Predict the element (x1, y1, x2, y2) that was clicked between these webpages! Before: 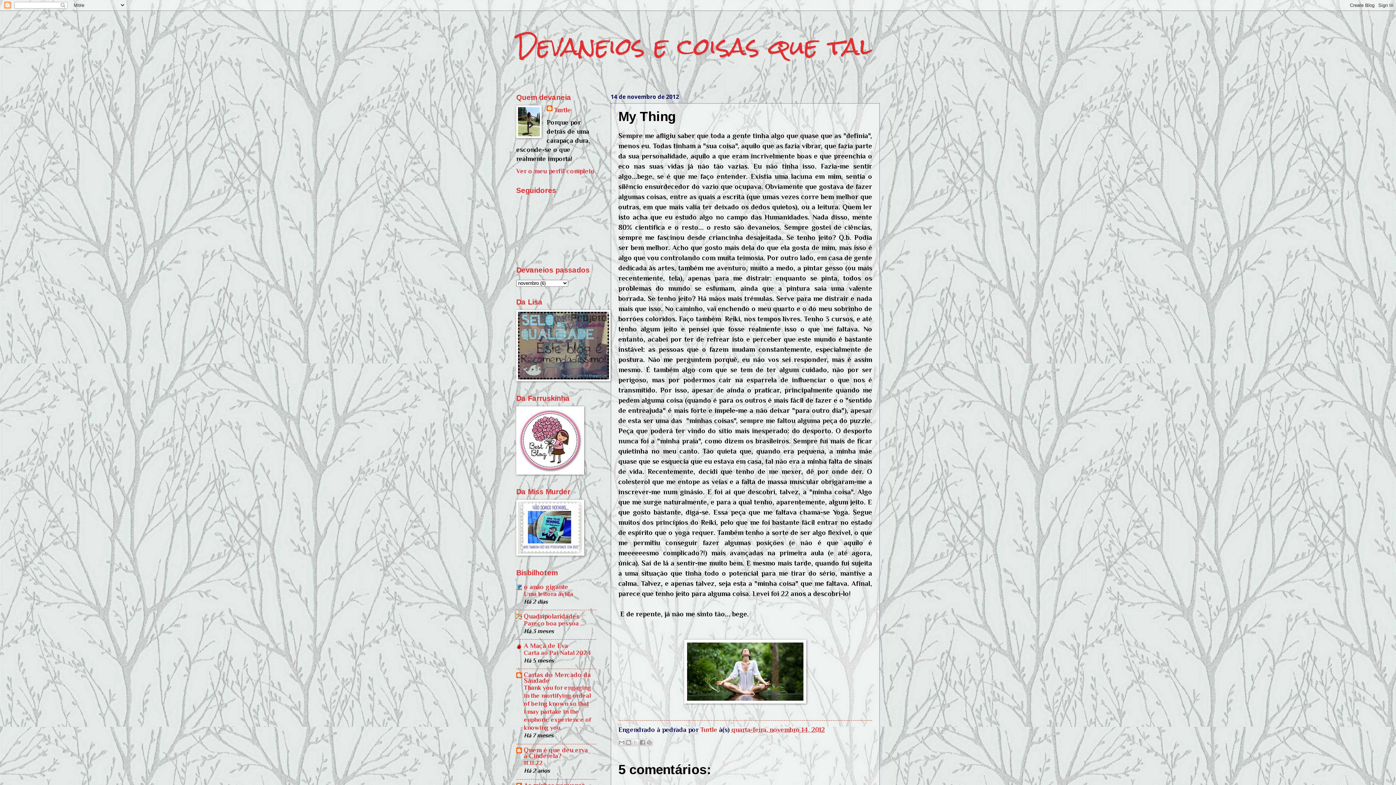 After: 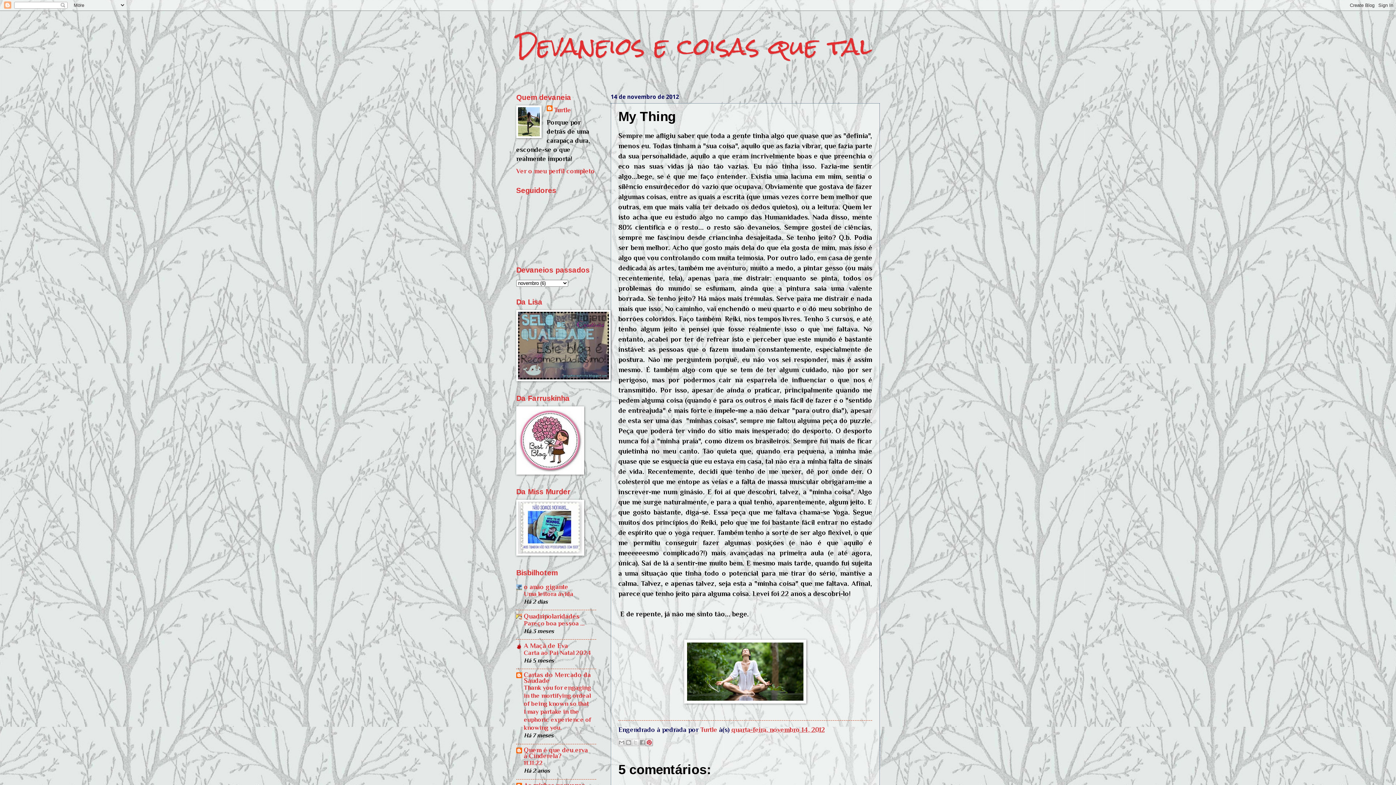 Action: label: Partilhar no Pinterest bbox: (645, 739, 653, 746)